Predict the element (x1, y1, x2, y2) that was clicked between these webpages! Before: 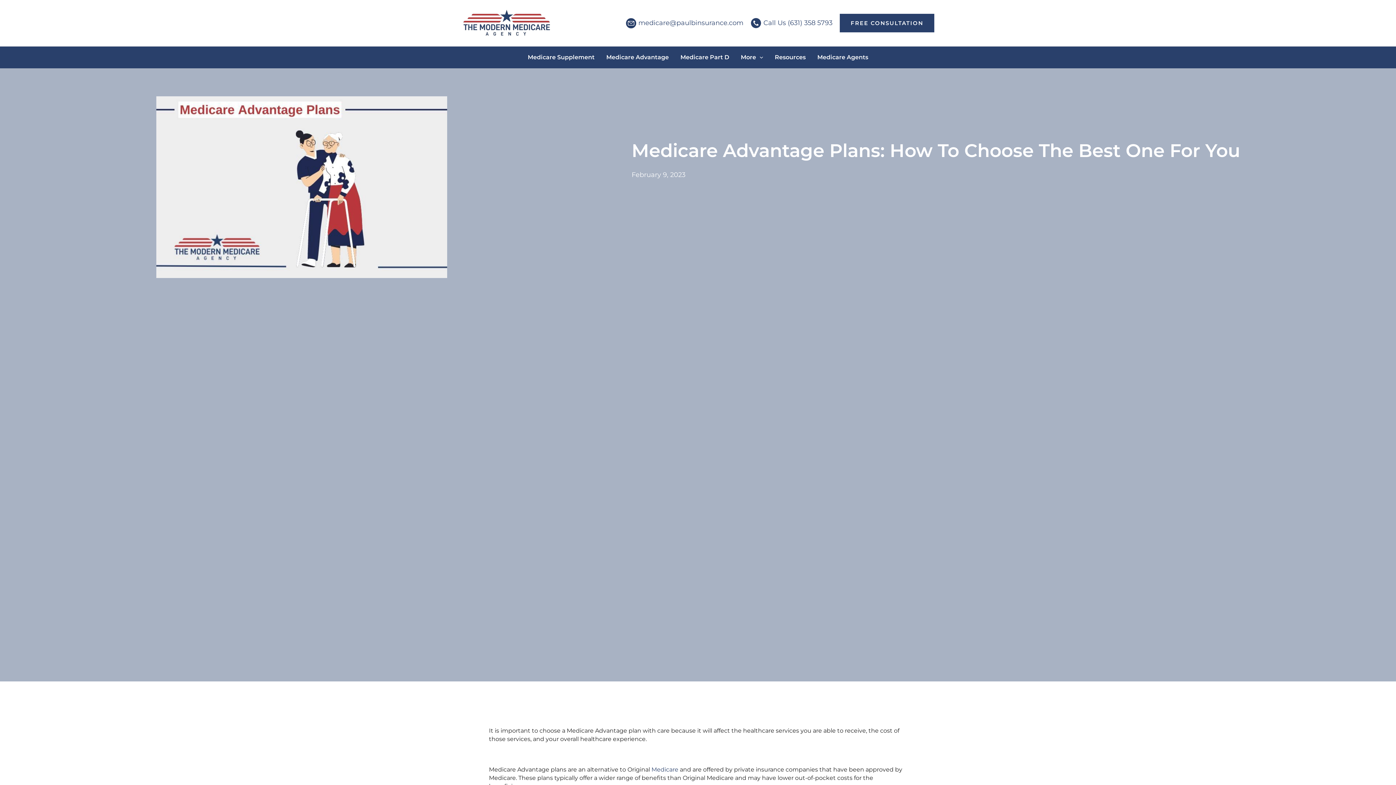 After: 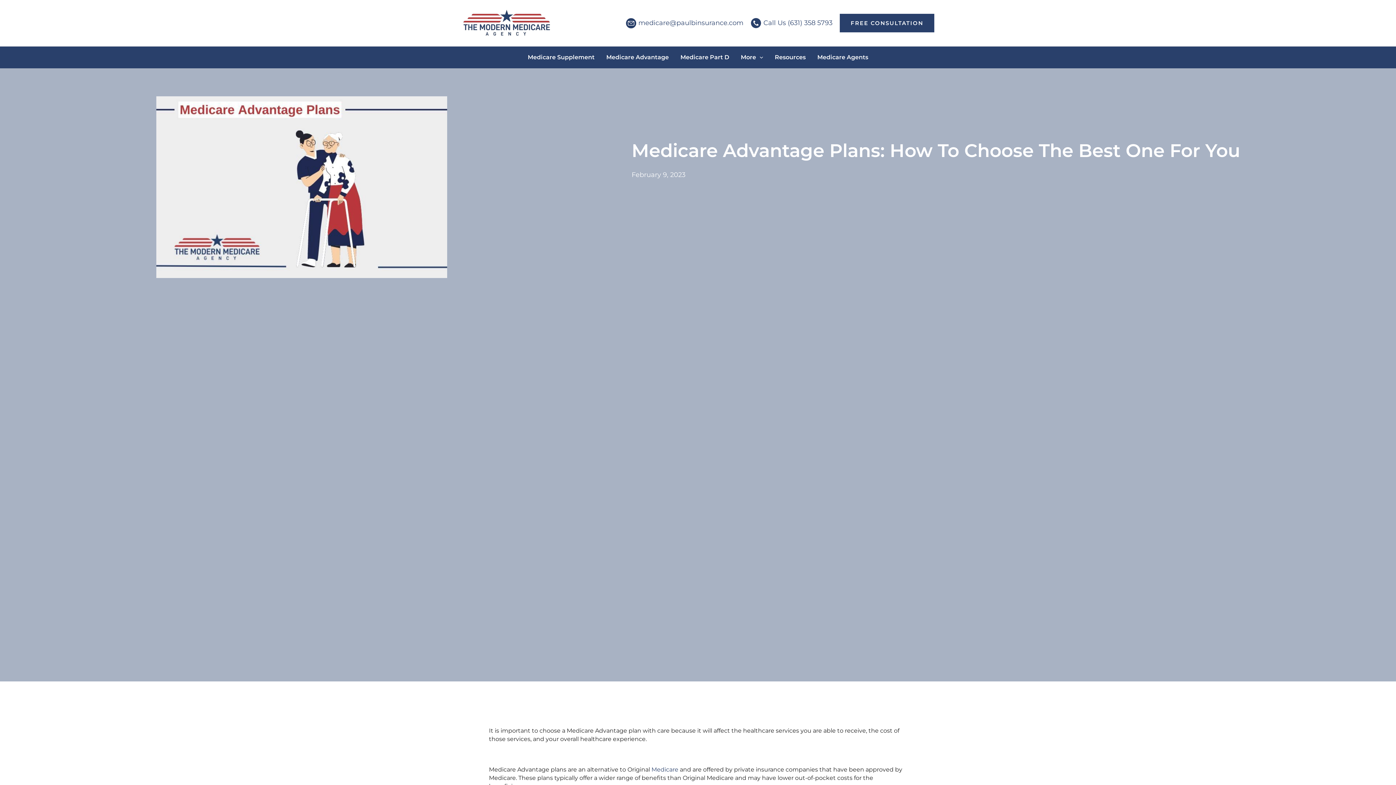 Action: bbox: (761, 18, 832, 26) label: Call Us (631) 358 5793